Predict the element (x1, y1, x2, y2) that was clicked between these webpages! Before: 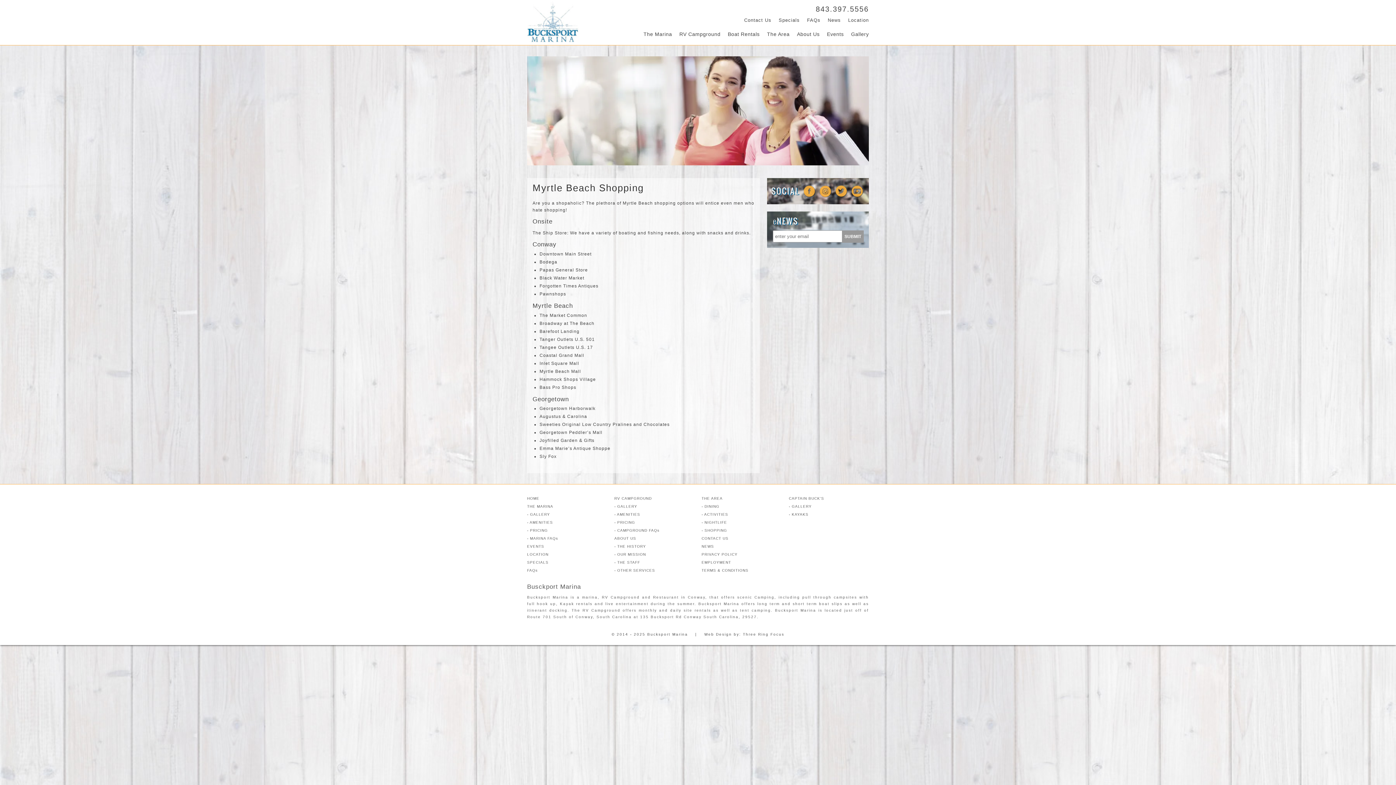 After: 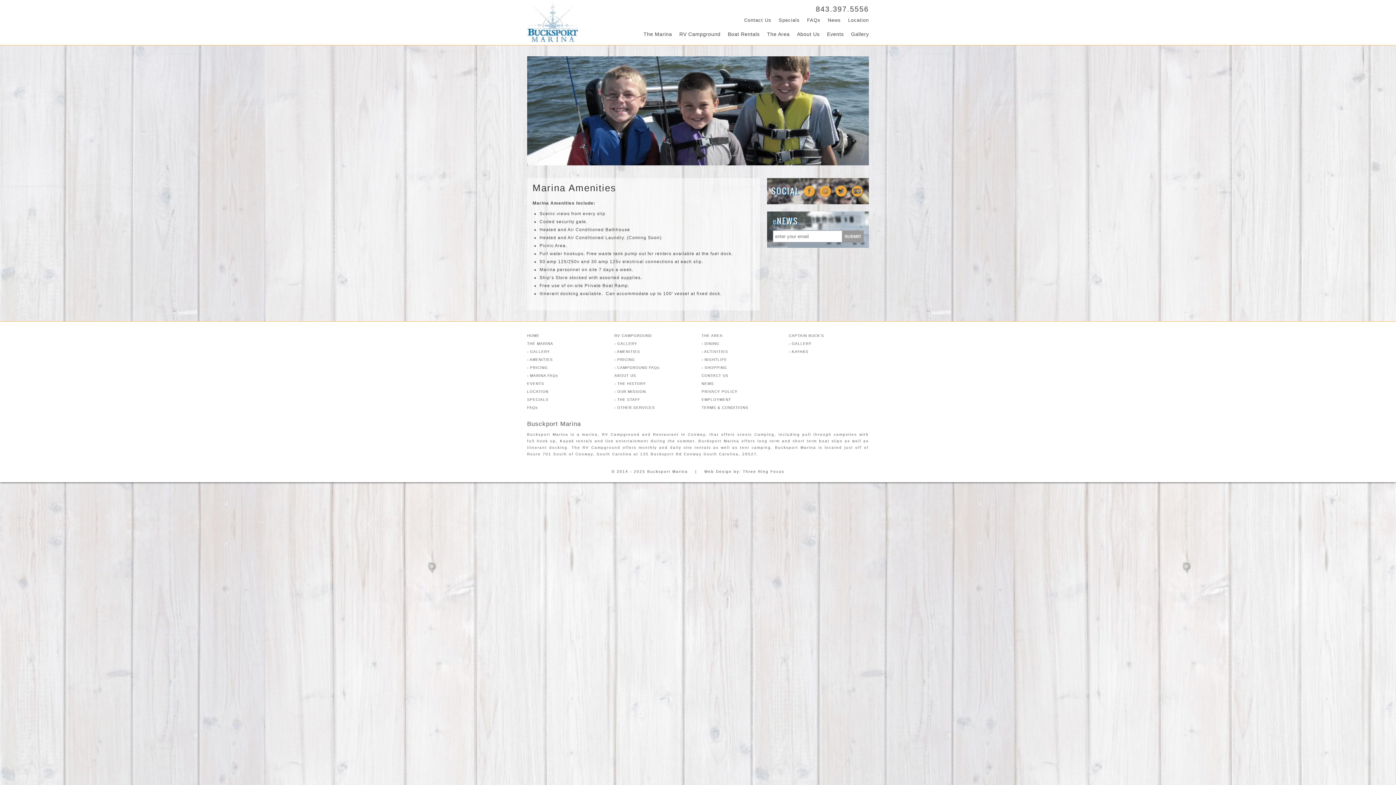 Action: label: - AMENITIES bbox: (527, 520, 553, 524)